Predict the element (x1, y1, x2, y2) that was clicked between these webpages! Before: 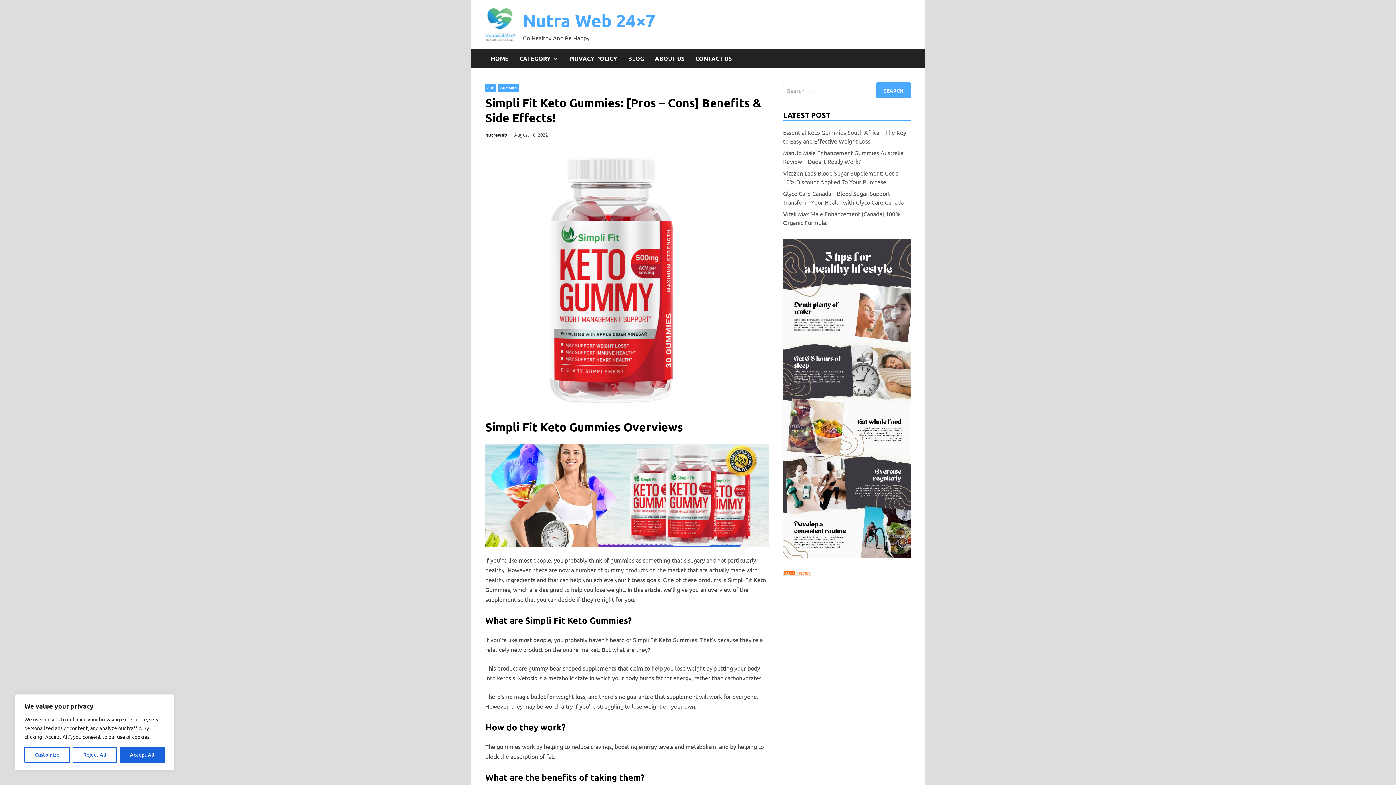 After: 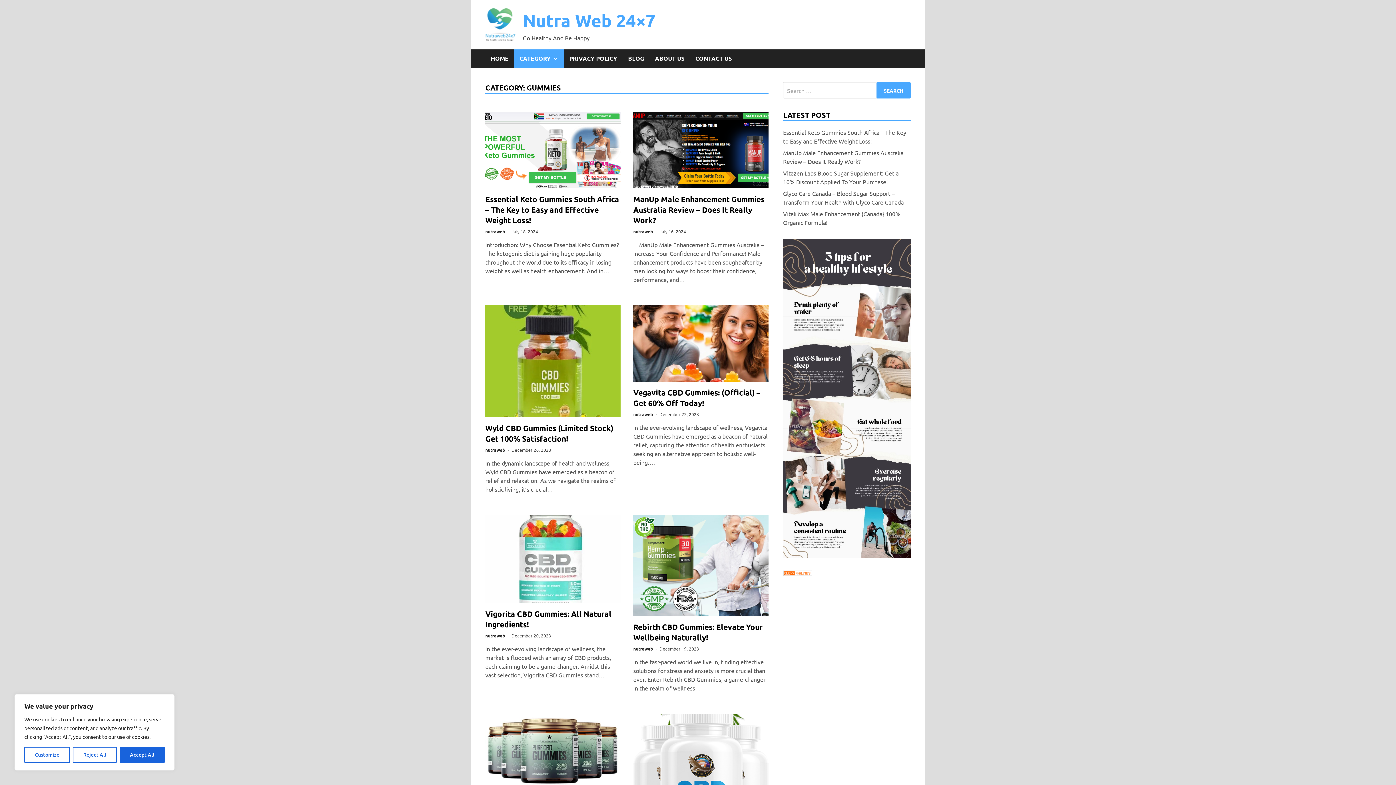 Action: bbox: (498, 84, 519, 91) label: GUMMIES